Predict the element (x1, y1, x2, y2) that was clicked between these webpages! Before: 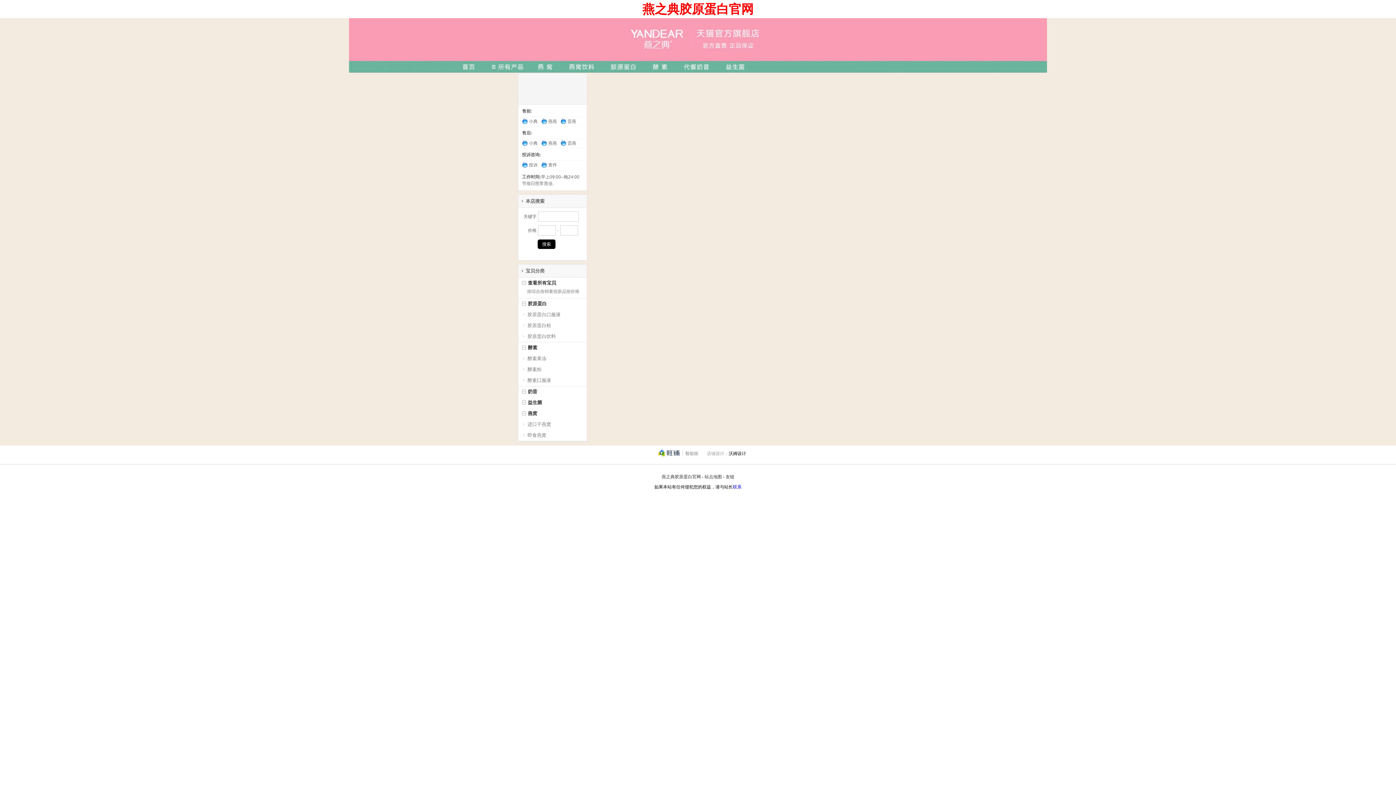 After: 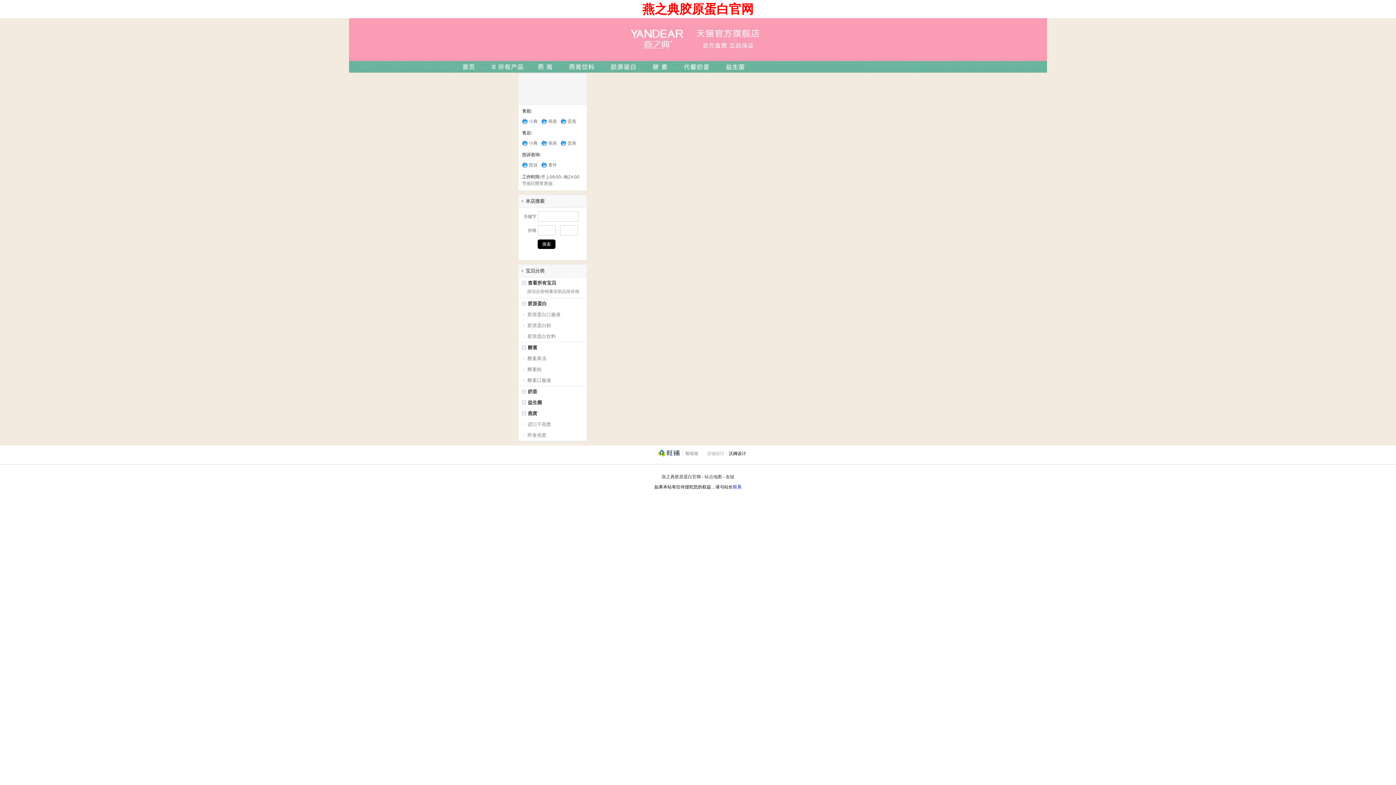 Action: bbox: (533, 64, 556, 72)